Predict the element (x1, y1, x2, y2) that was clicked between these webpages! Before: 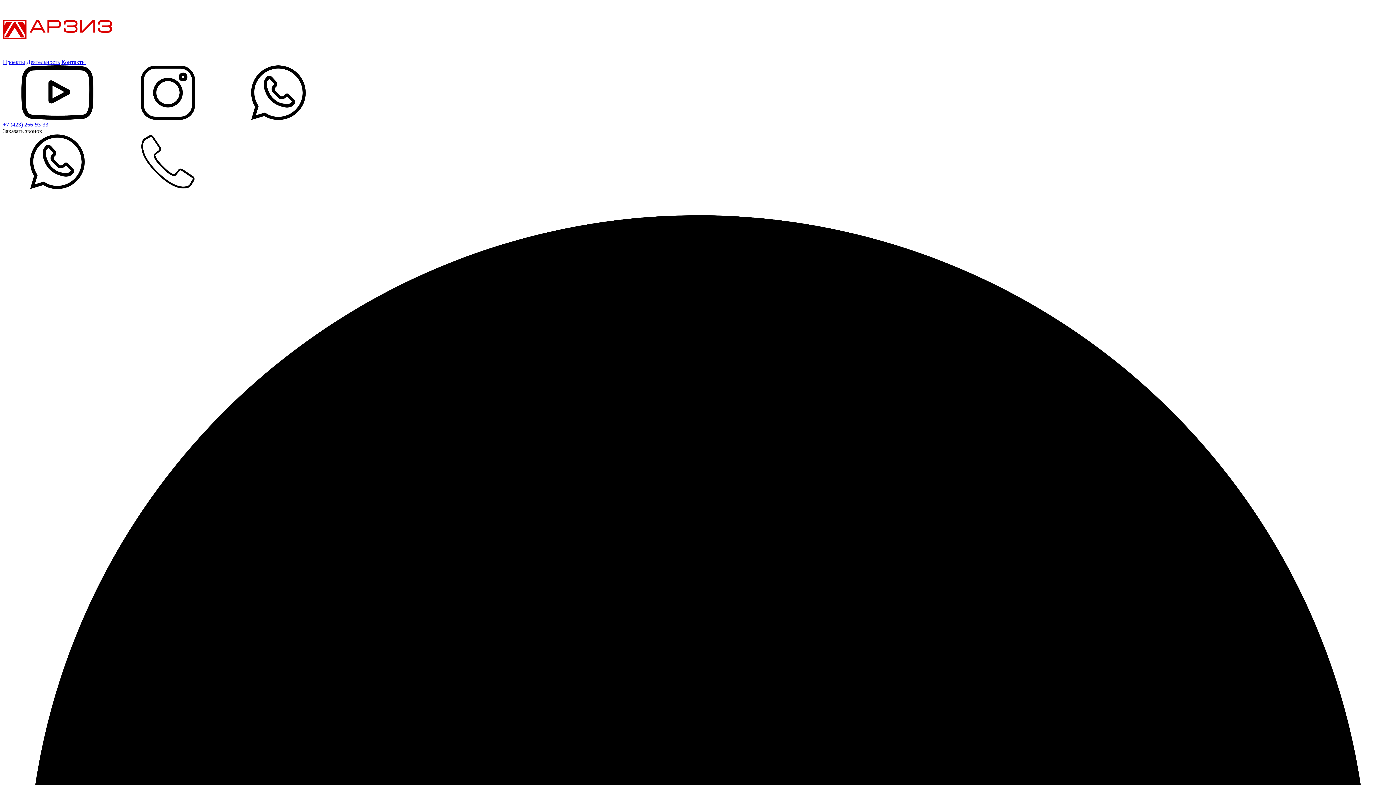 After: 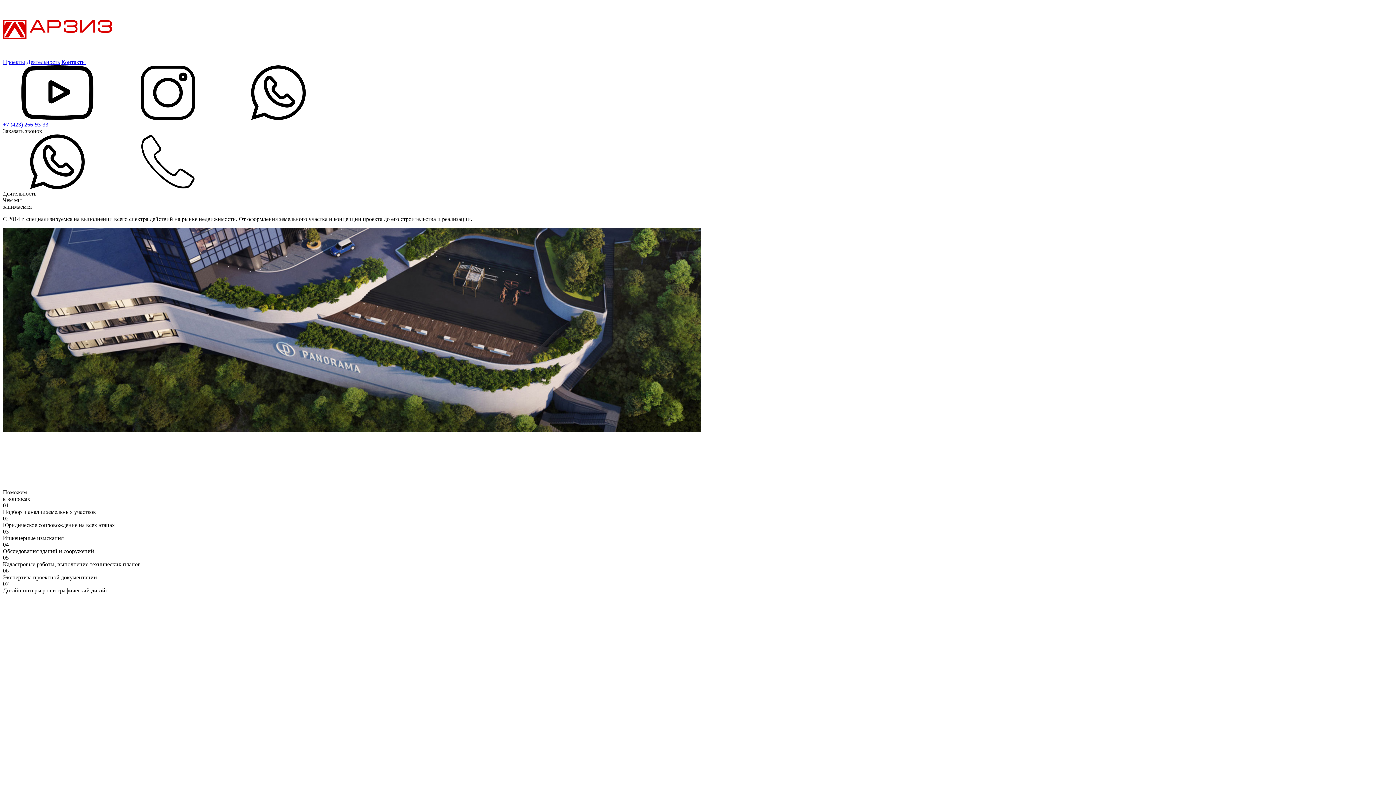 Action: label: Деятельность bbox: (26, 58, 60, 65)